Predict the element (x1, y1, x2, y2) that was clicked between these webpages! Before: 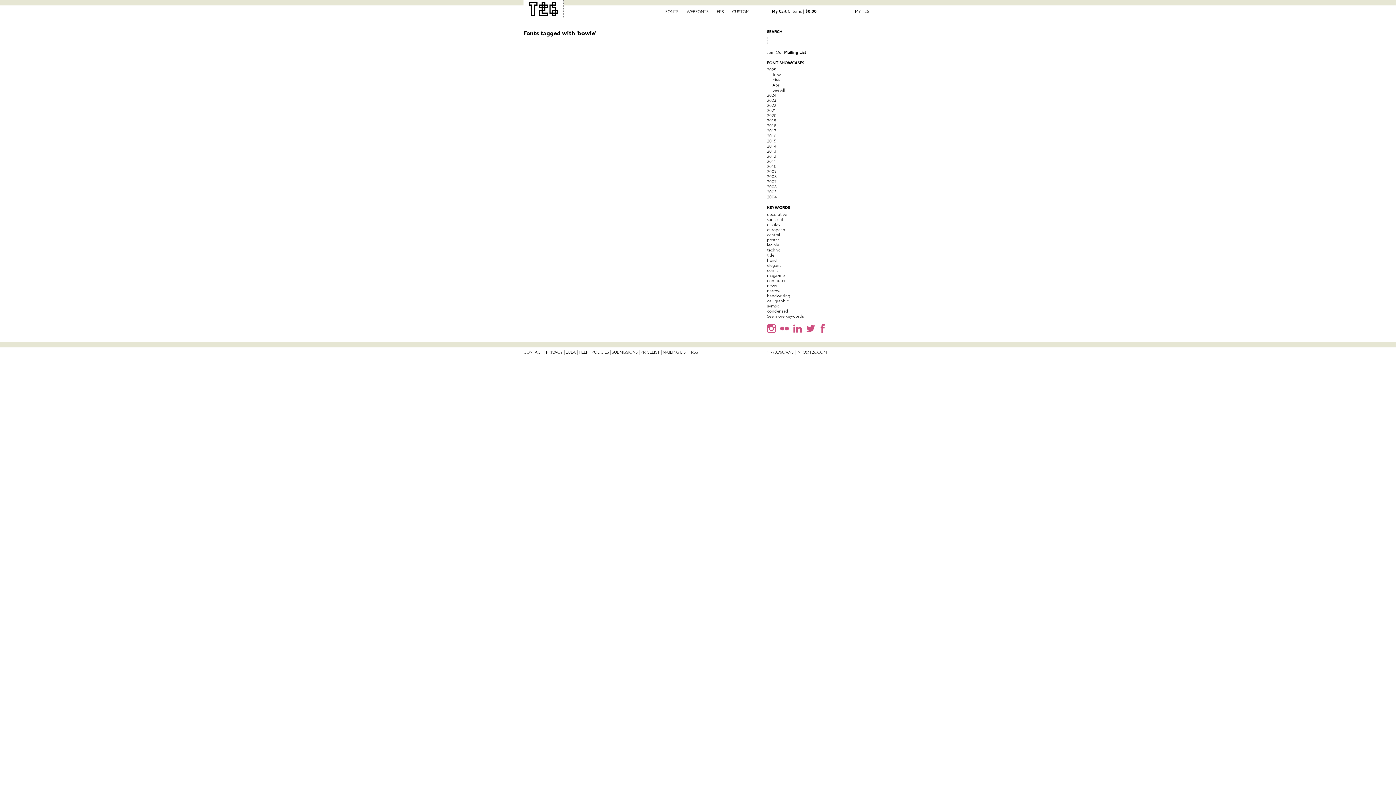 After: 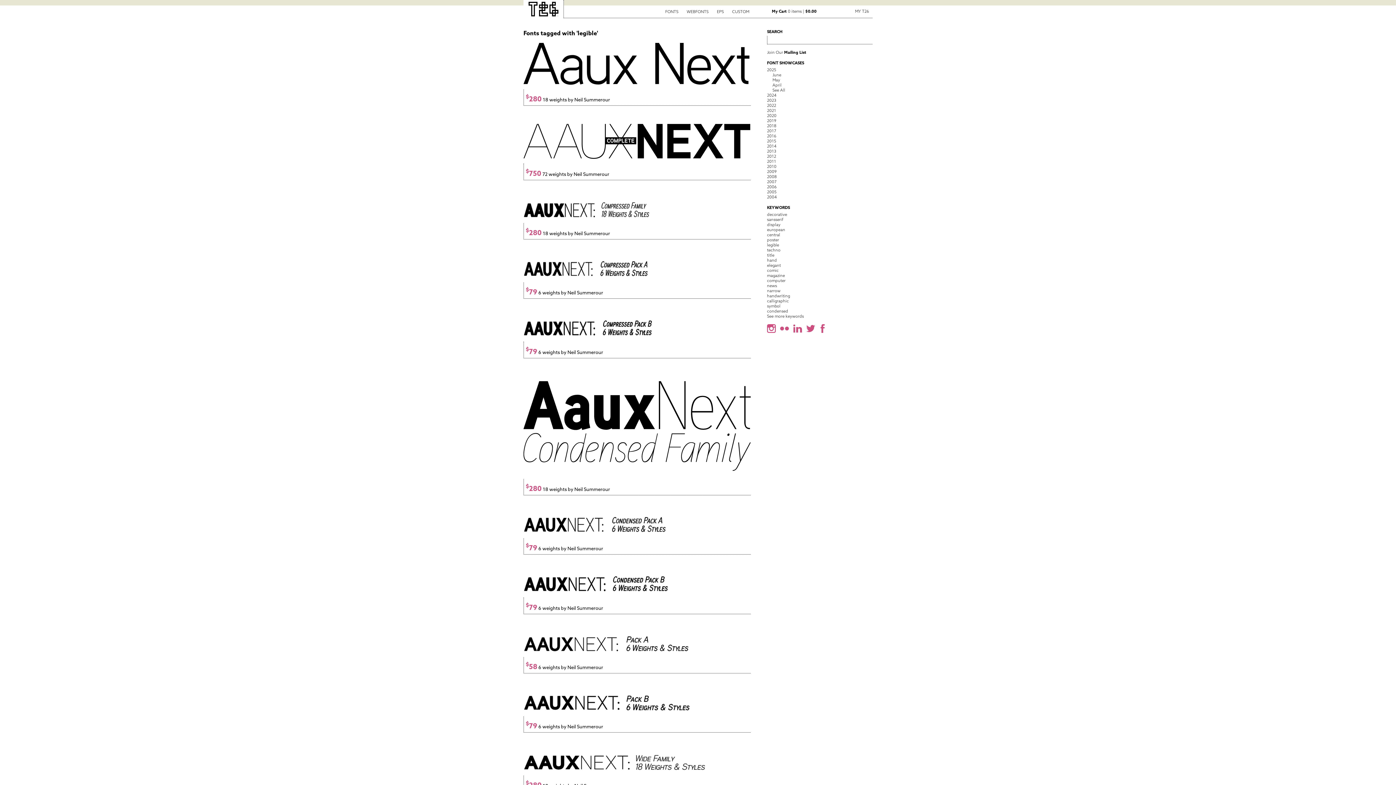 Action: label: legible bbox: (767, 242, 779, 247)